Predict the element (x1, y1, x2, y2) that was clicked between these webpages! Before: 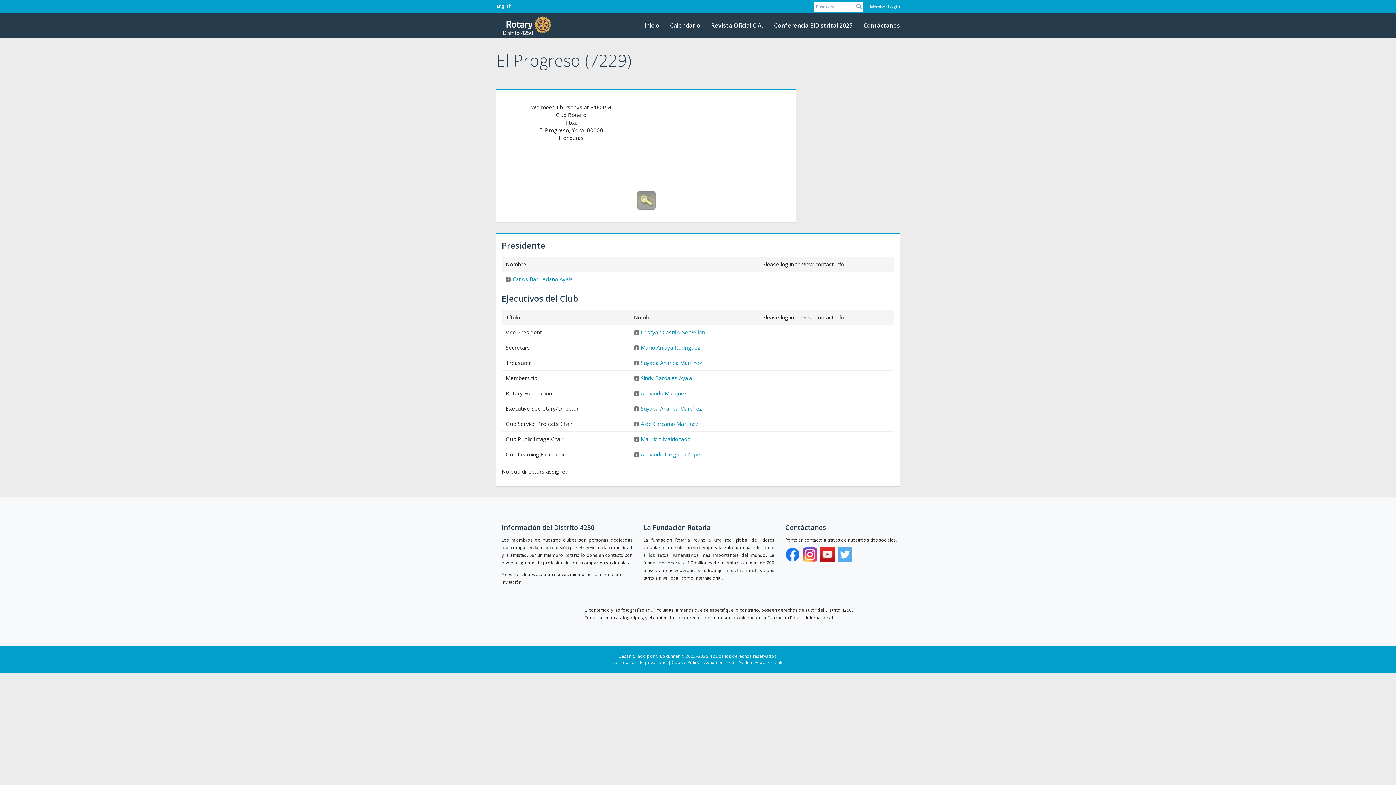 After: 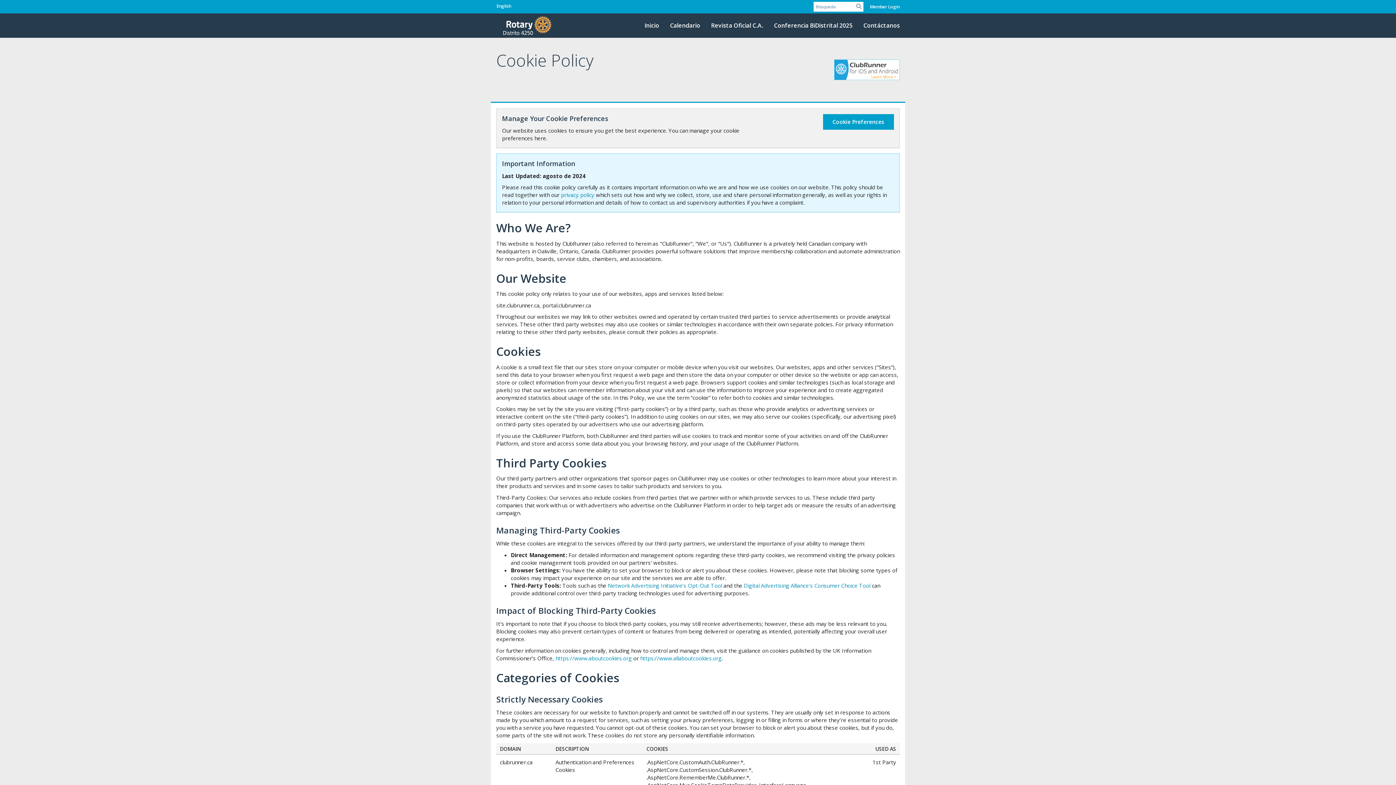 Action: label: Cookie Policy bbox: (672, 659, 699, 665)